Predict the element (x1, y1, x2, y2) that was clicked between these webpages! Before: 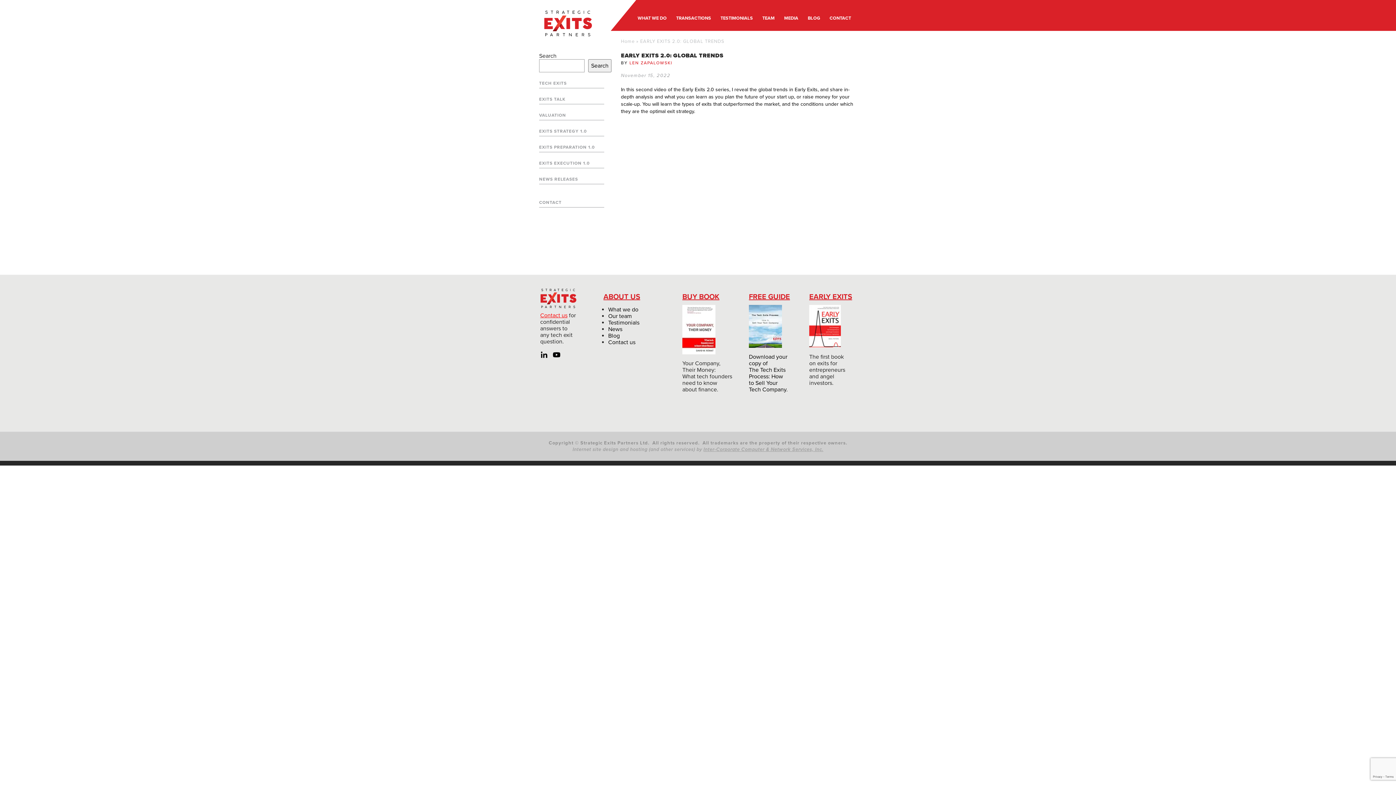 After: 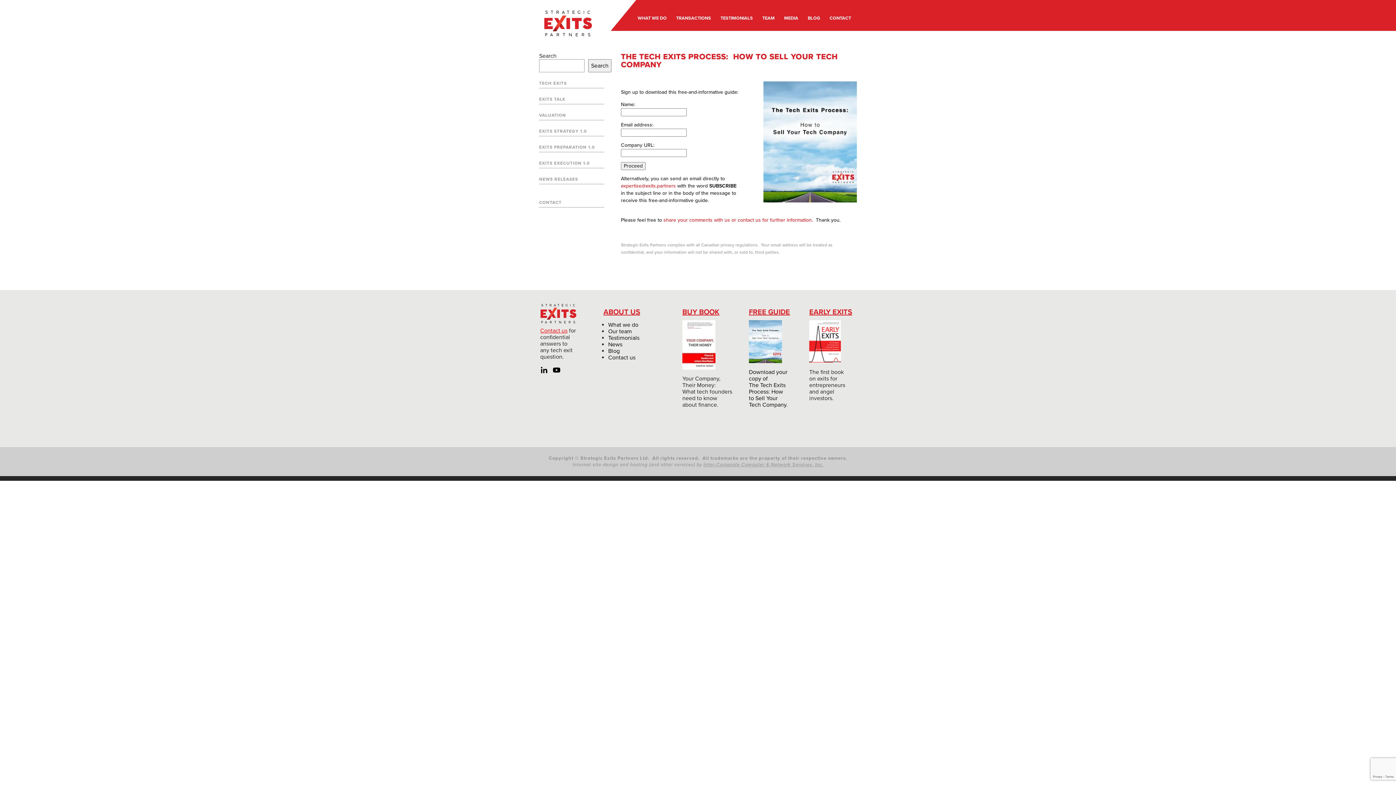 Action: bbox: (749, 353, 788, 393) label: Download your
copy of
The Tech Exits
Process: How
to Sell Your
Tech Company.